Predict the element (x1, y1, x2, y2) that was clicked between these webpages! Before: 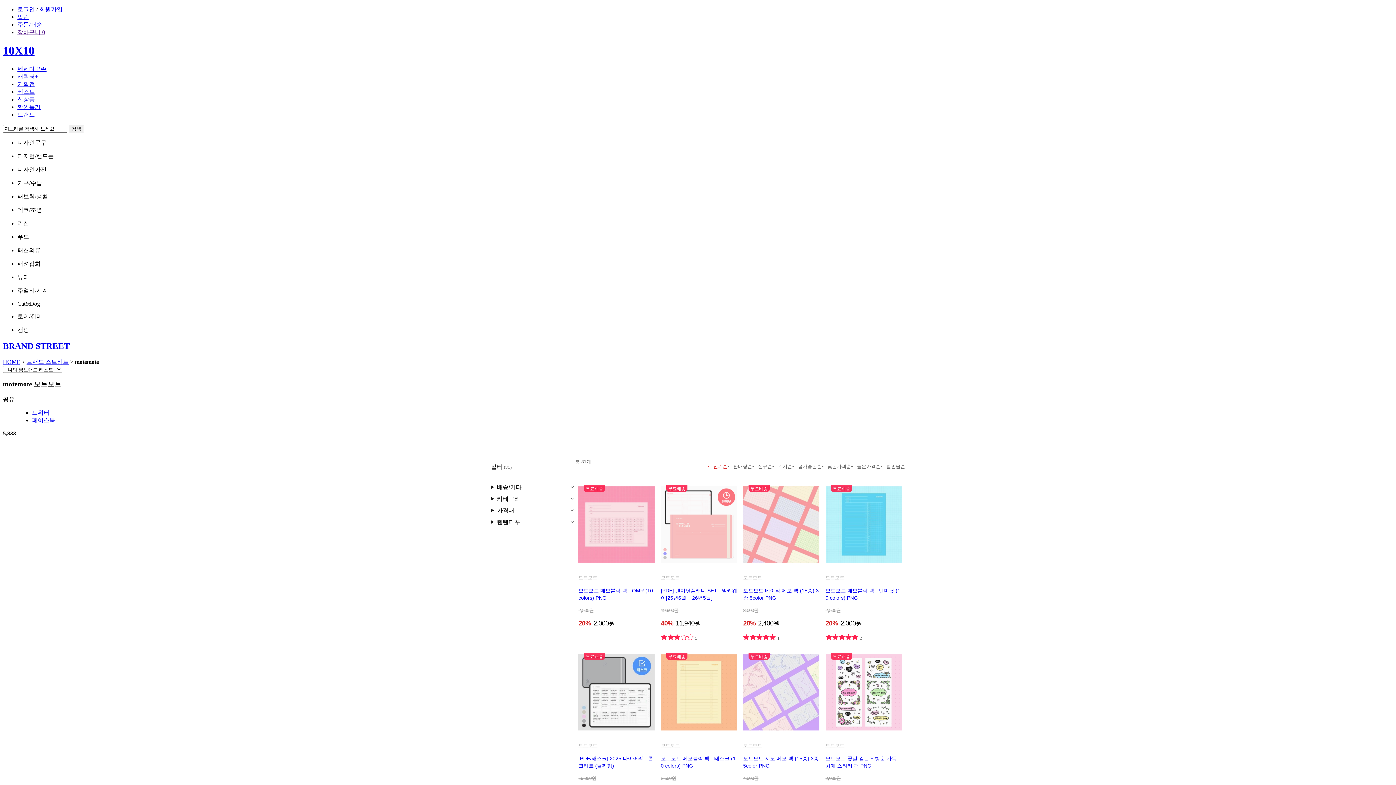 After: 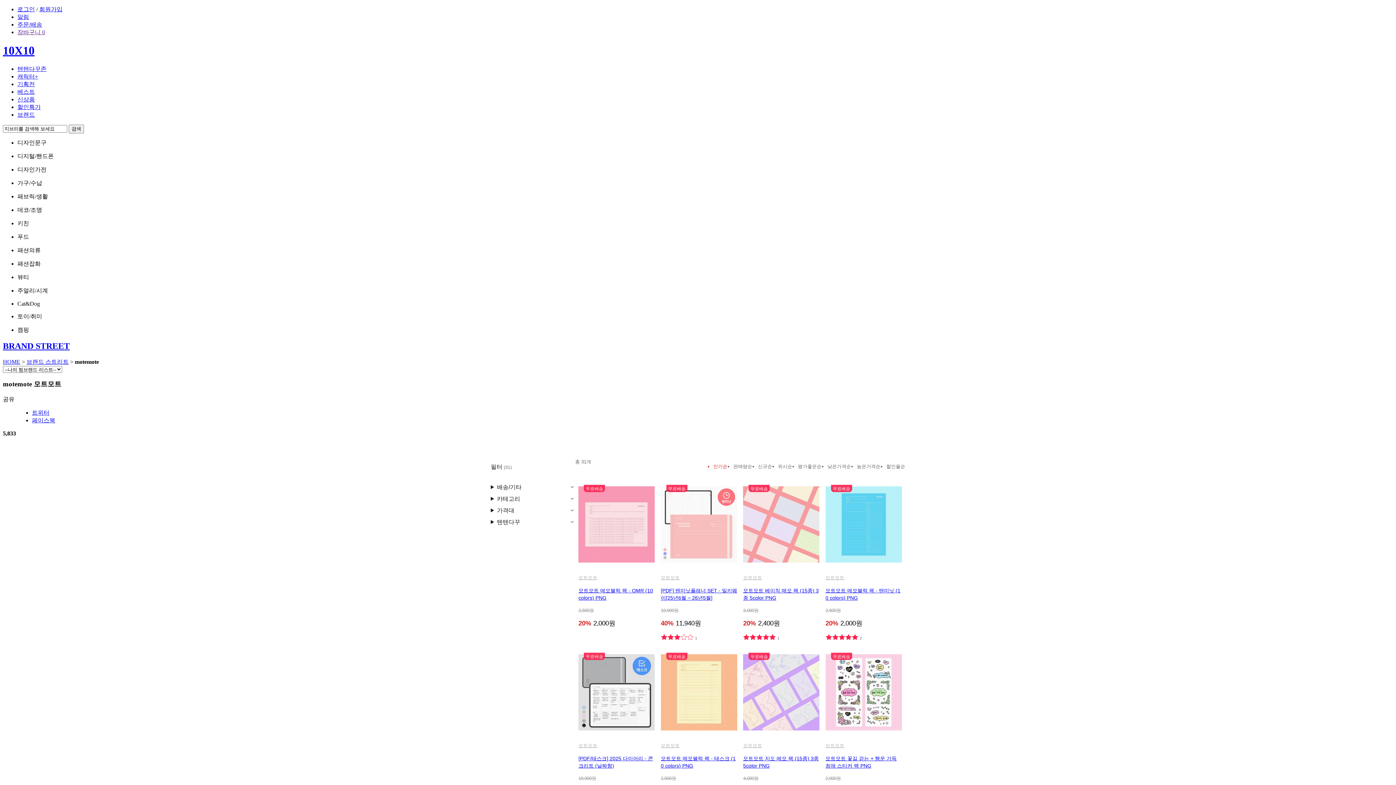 Action: bbox: (578, 743, 597, 748) label: 모트모트